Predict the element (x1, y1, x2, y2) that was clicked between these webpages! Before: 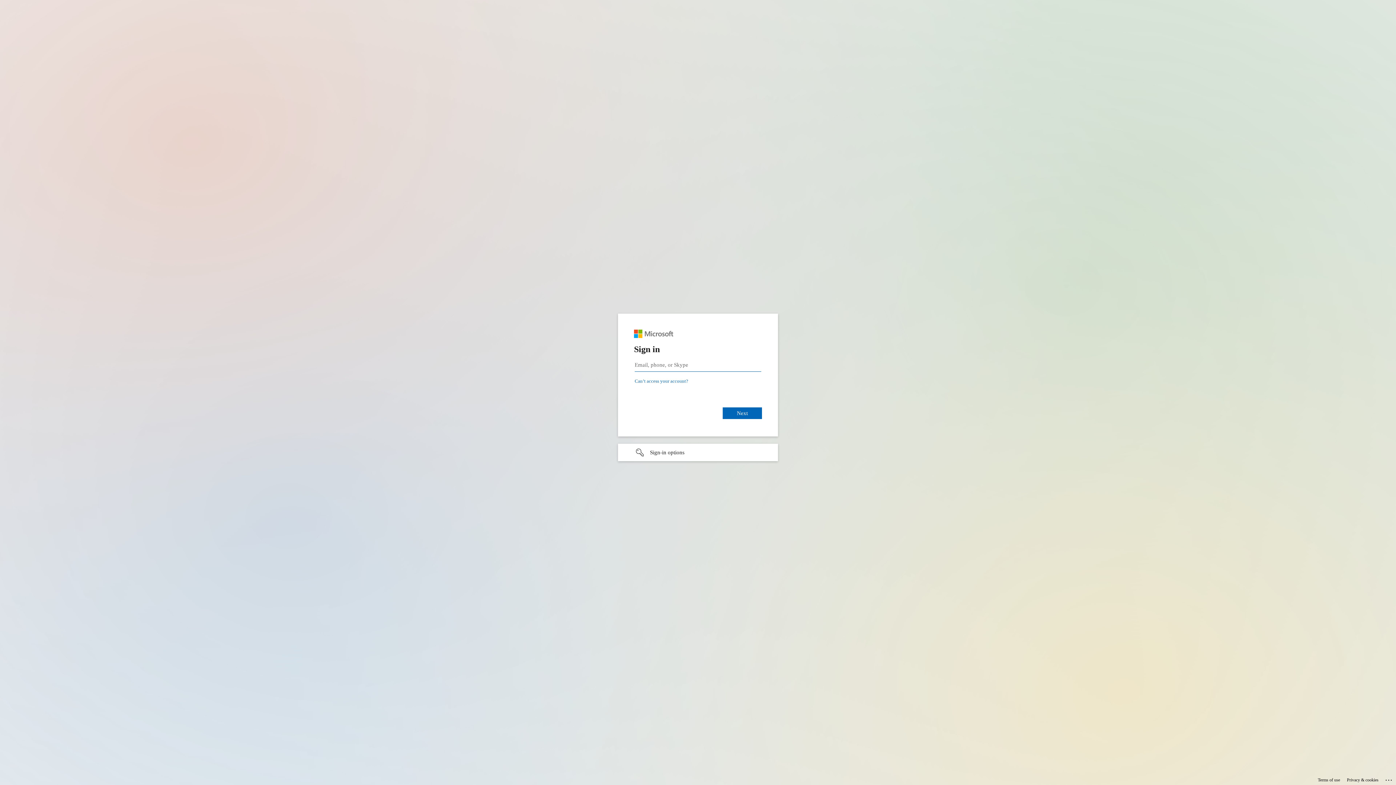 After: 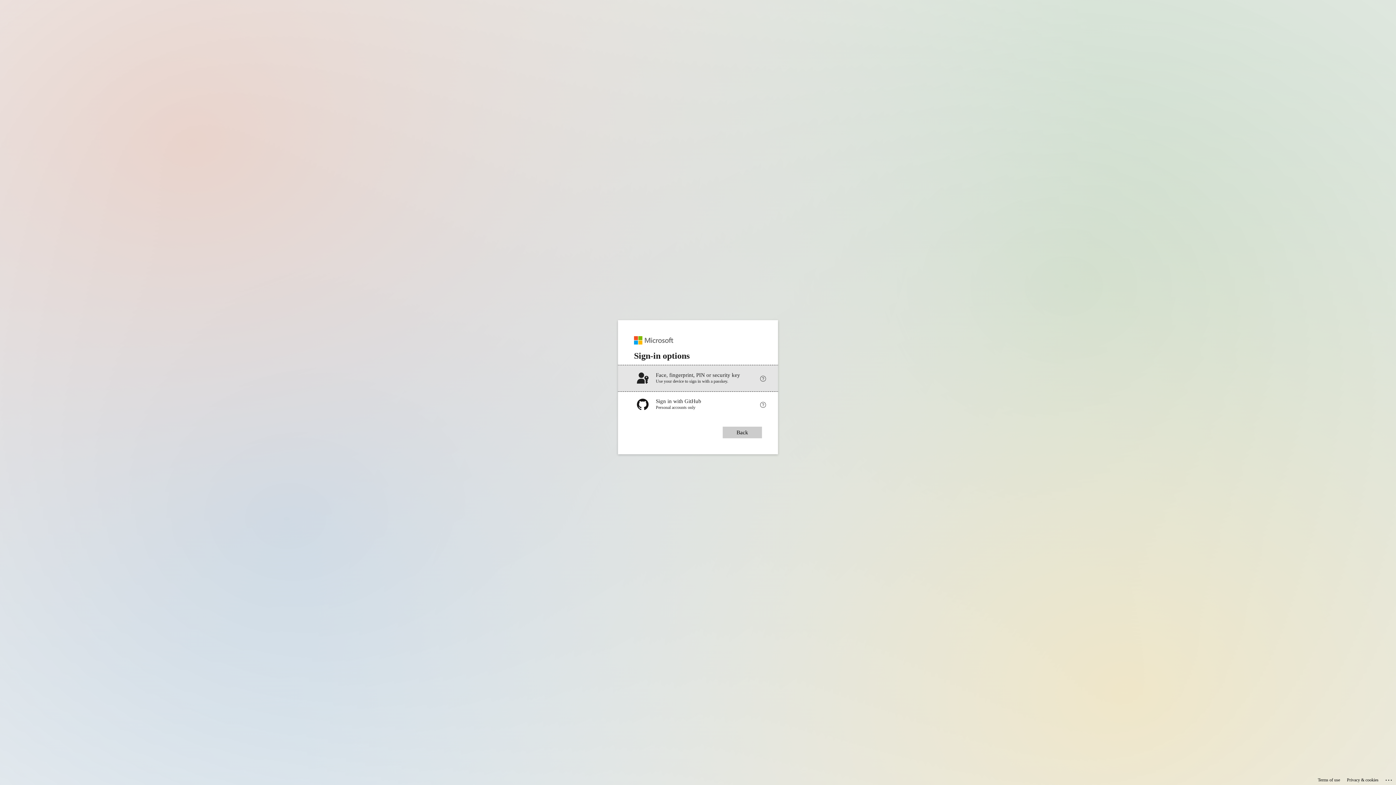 Action: bbox: (618, 444, 778, 461) label: Sign-in options undefined